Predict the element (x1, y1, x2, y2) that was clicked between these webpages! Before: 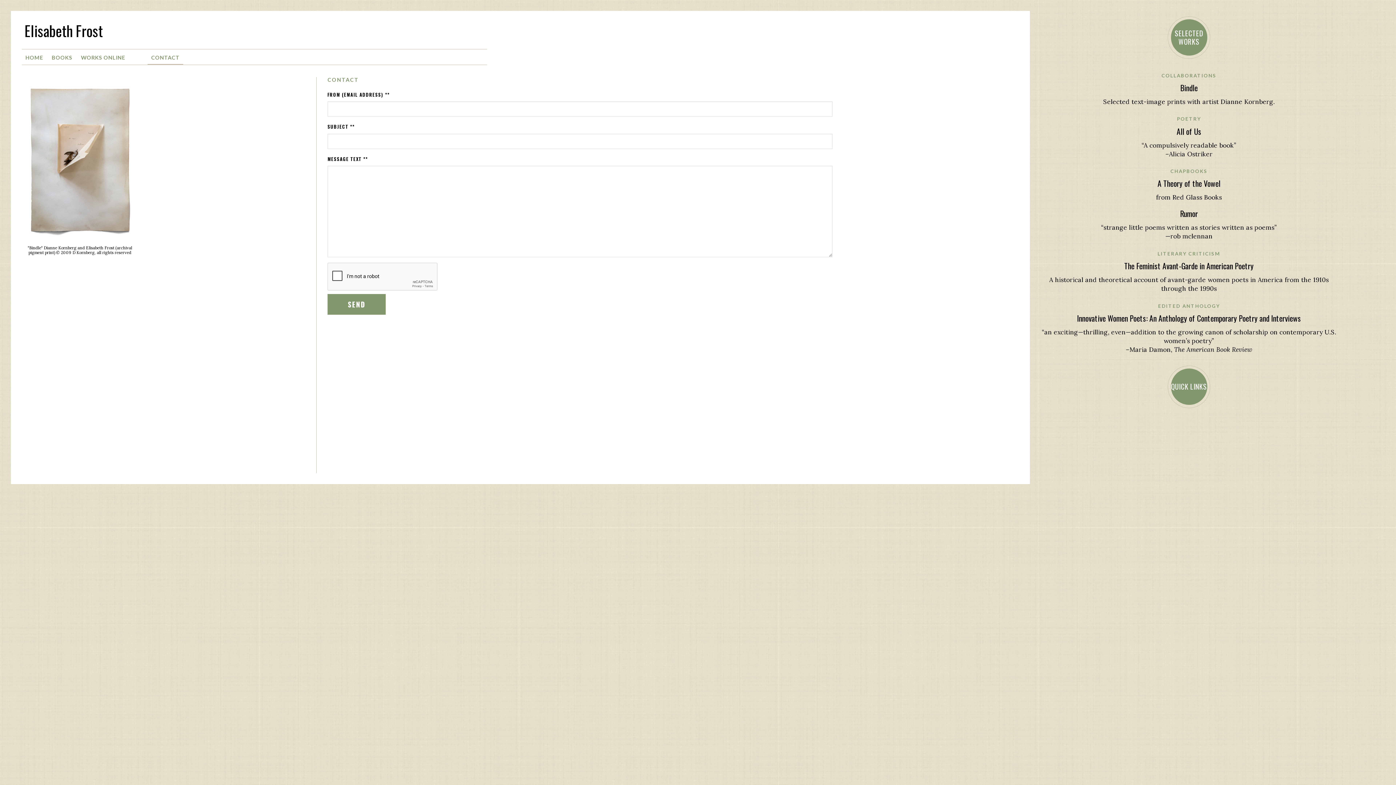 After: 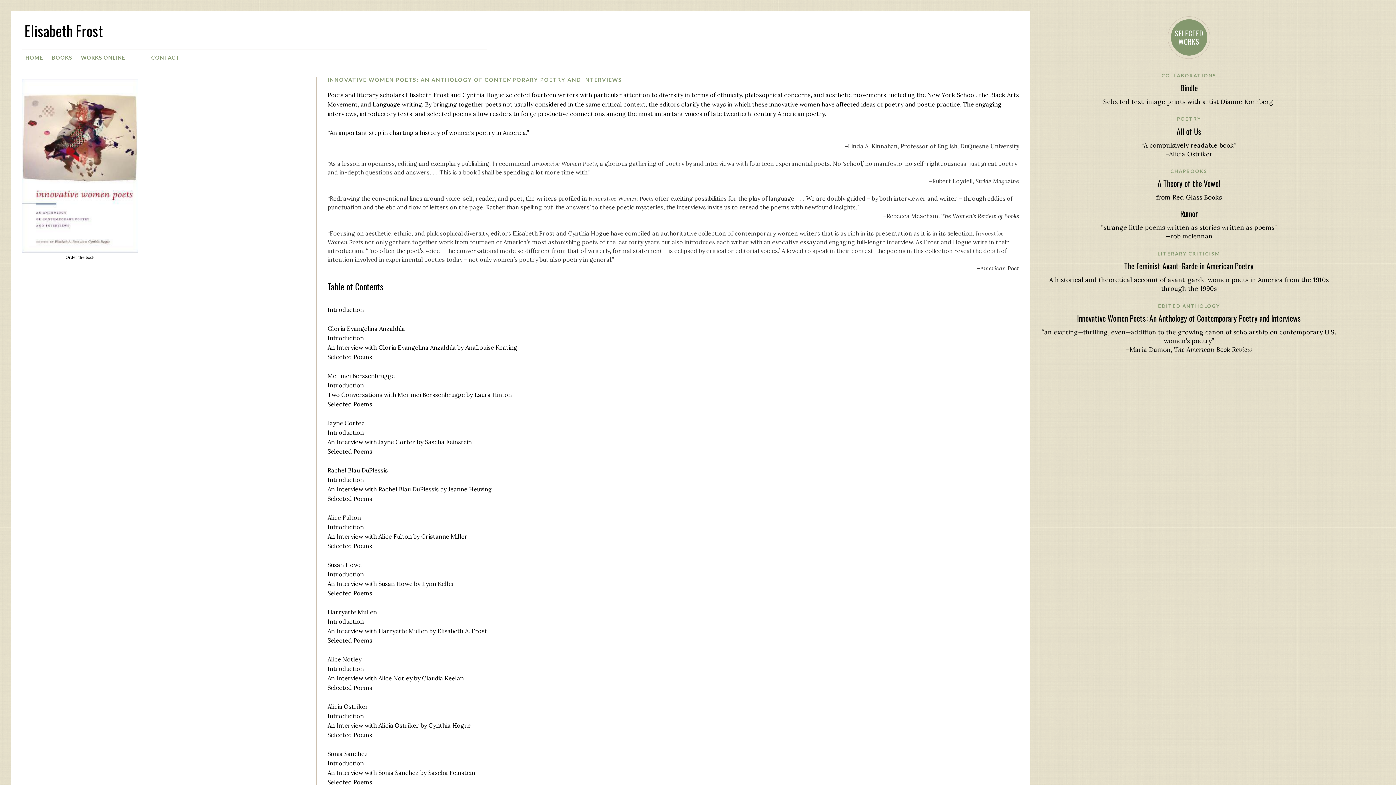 Action: bbox: (1077, 312, 1301, 324) label: Innovative Women Poets: An Anthology of Contemporary Poetry and Interviews